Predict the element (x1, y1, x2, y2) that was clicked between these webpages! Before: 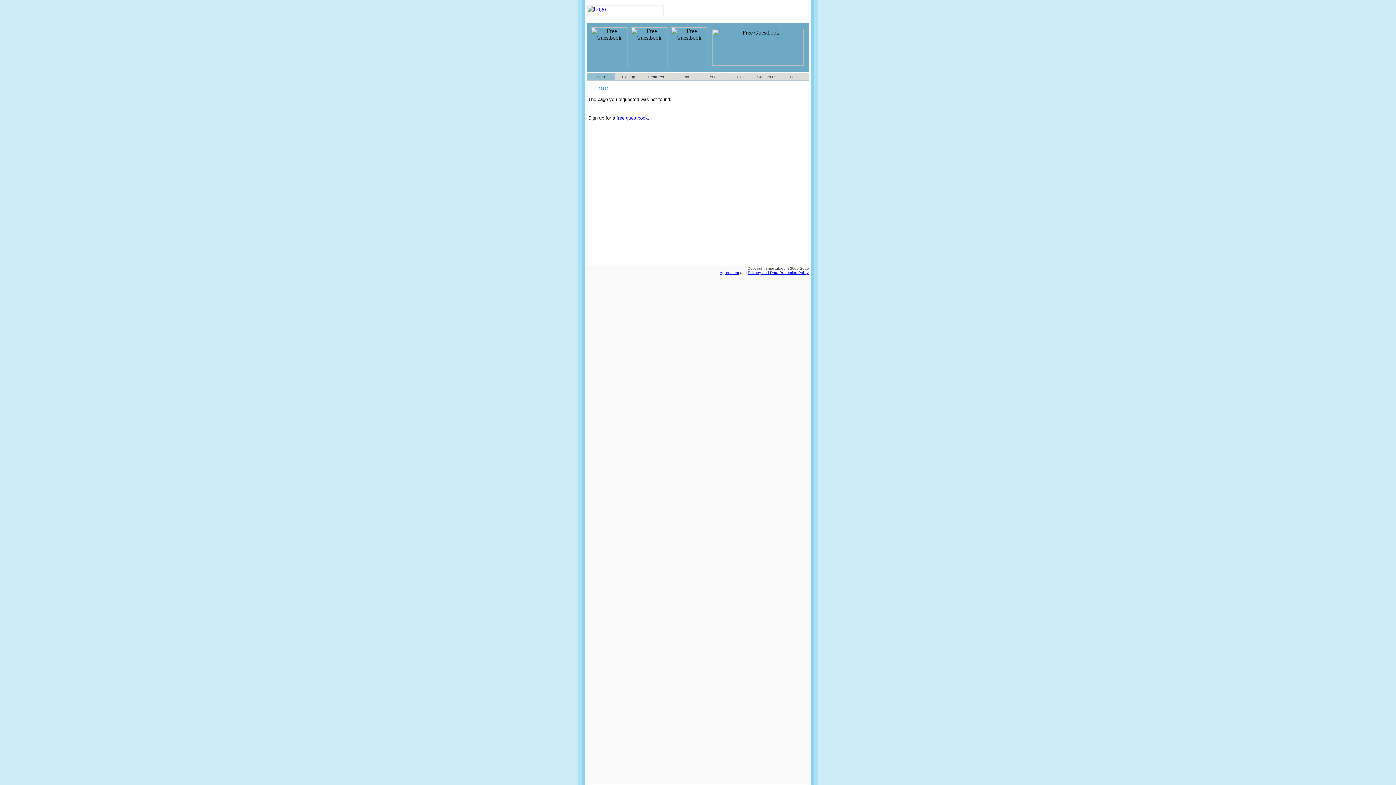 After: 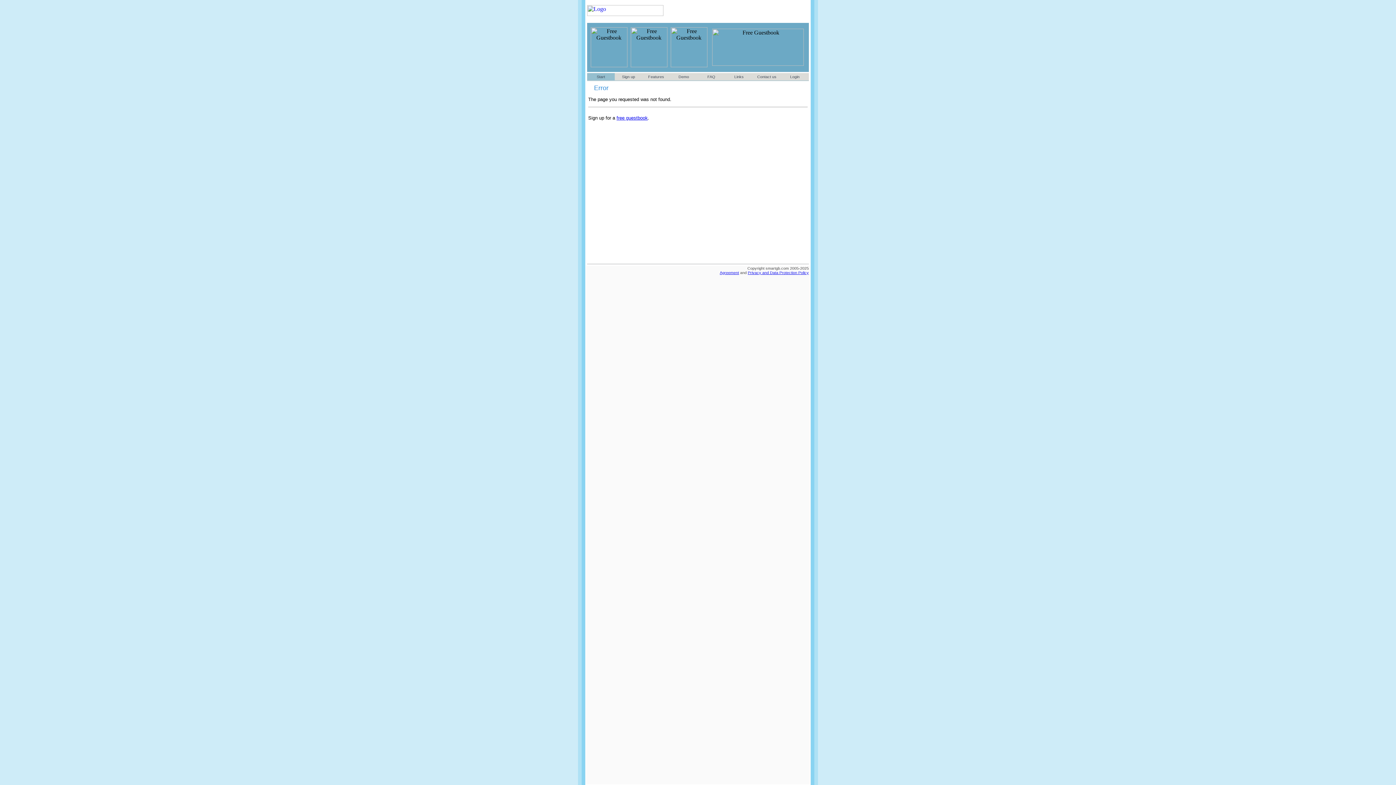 Action: bbox: (596, 74, 605, 78) label: Start